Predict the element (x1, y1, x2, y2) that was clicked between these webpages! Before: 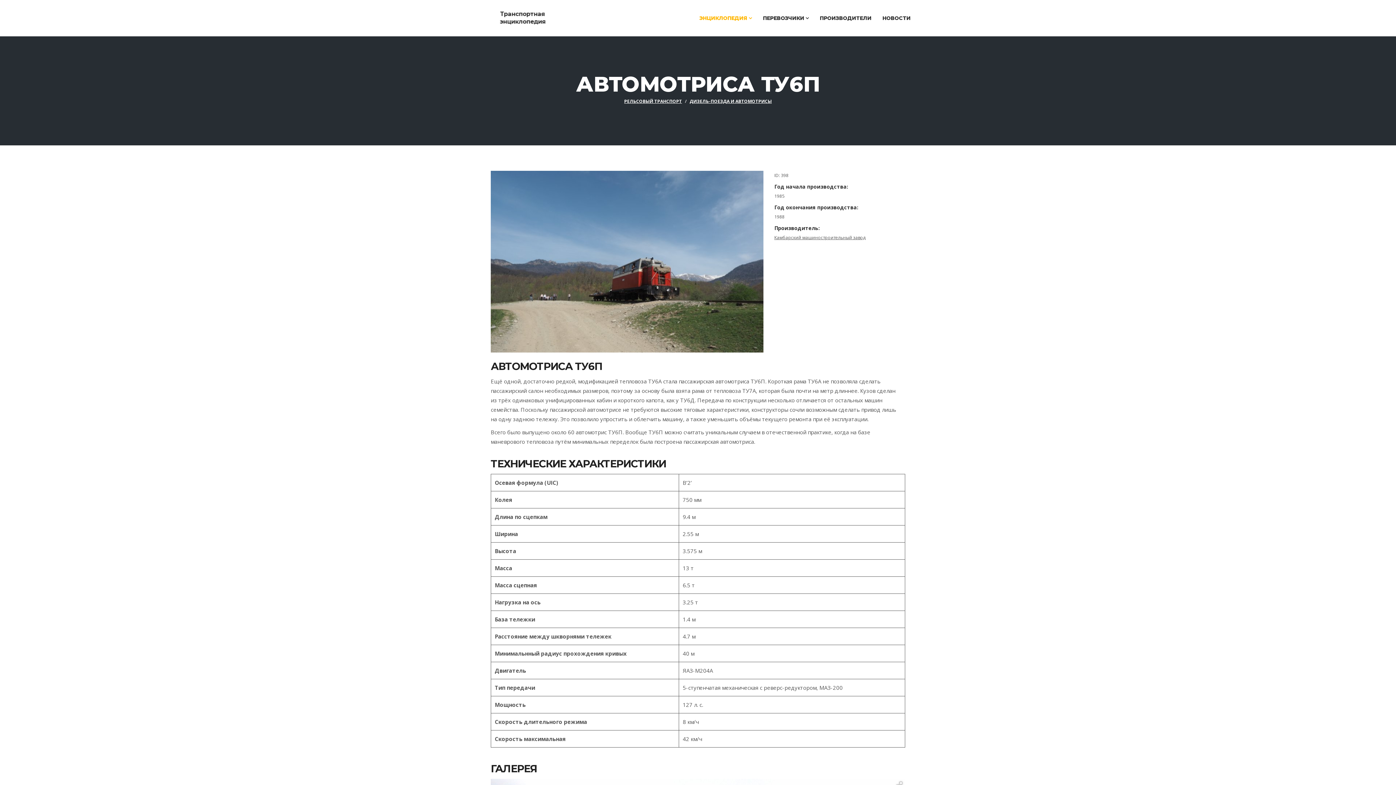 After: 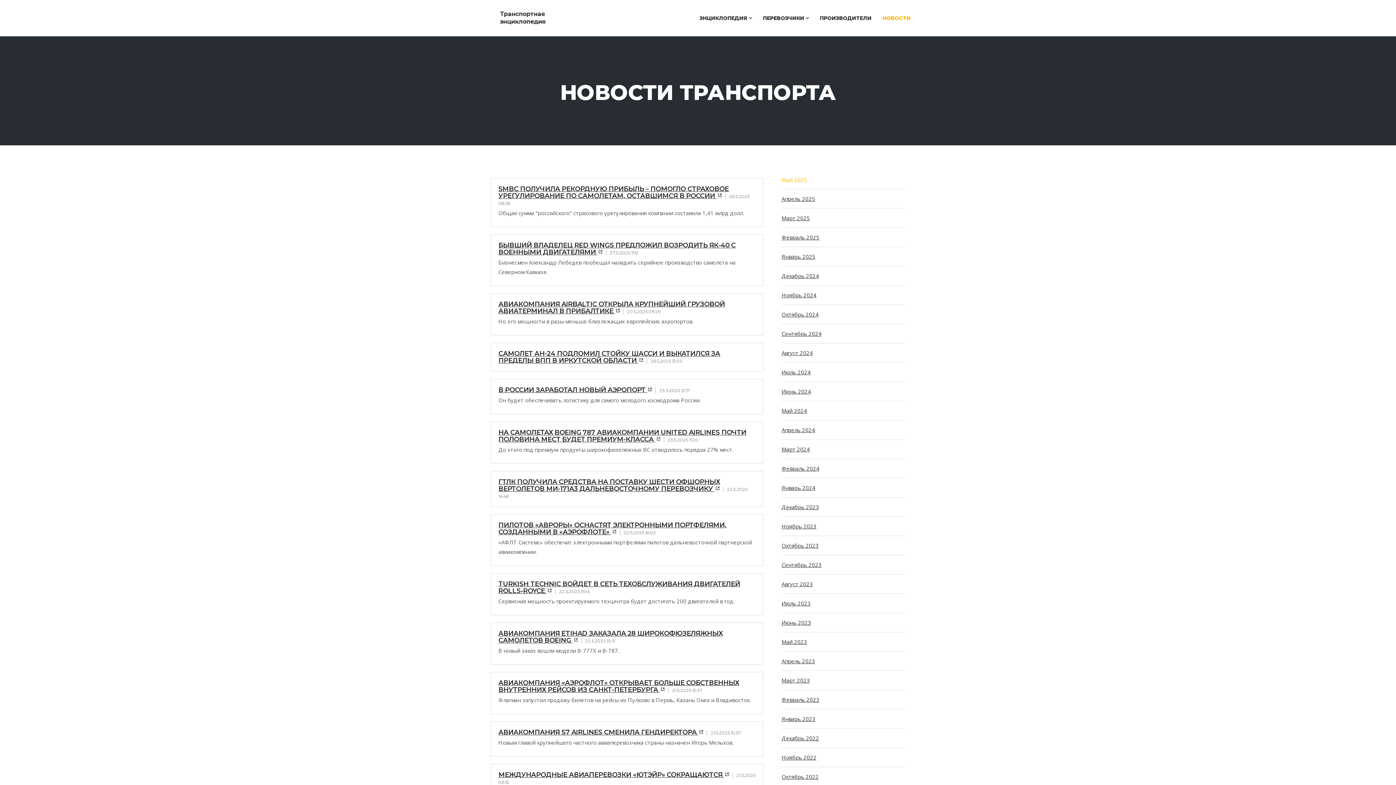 Action: label: НОВОСТИ bbox: (882, 0, 910, 36)